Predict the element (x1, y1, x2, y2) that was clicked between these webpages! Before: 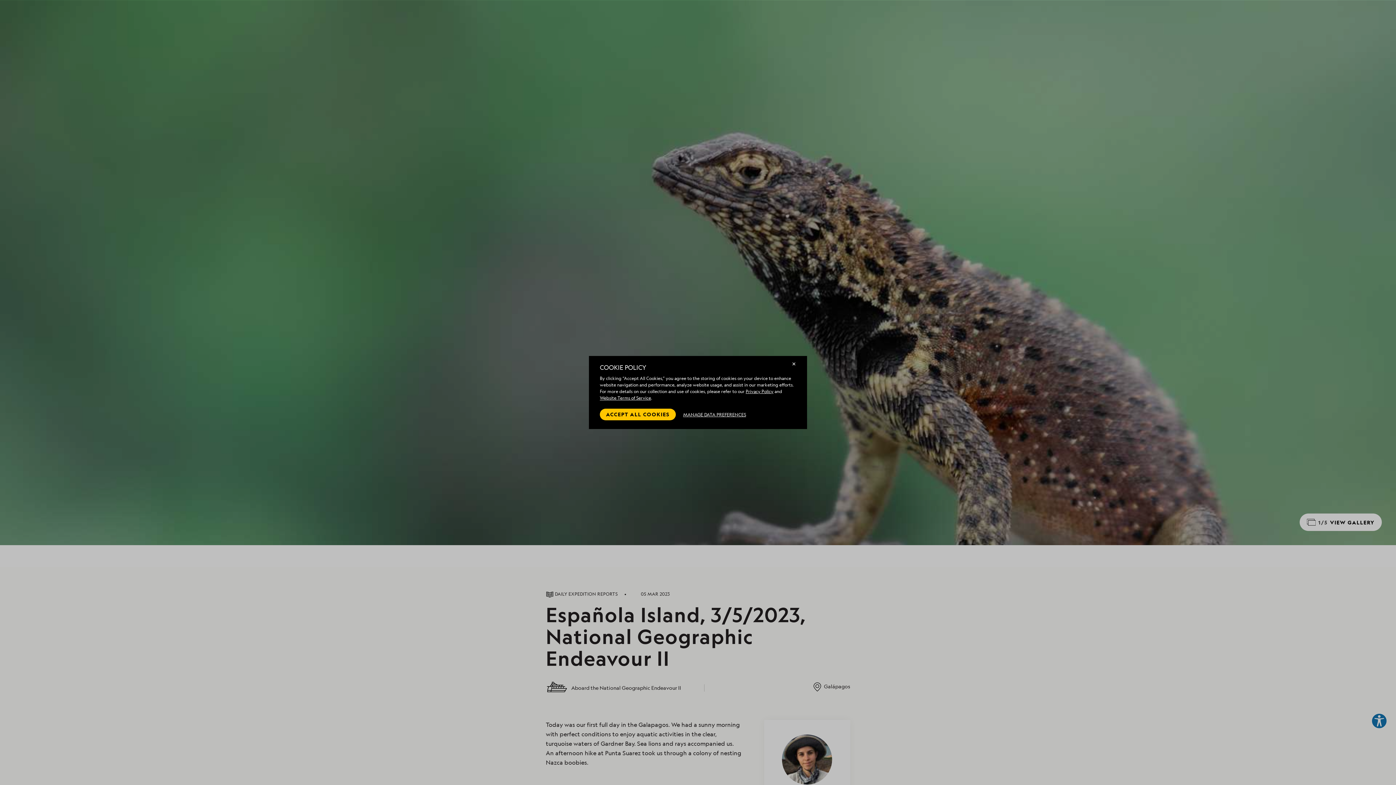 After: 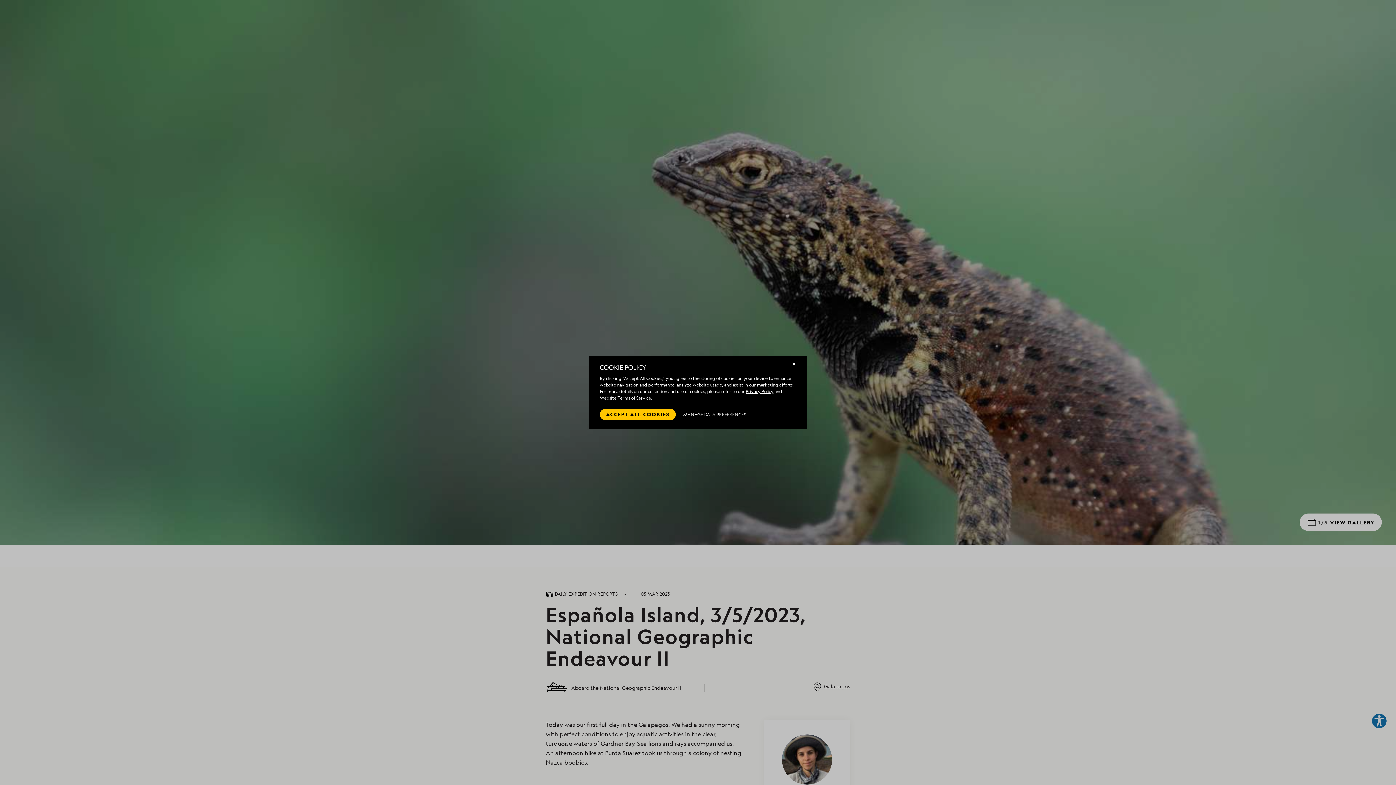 Action: label: Privacy Policy bbox: (745, 388, 773, 394)